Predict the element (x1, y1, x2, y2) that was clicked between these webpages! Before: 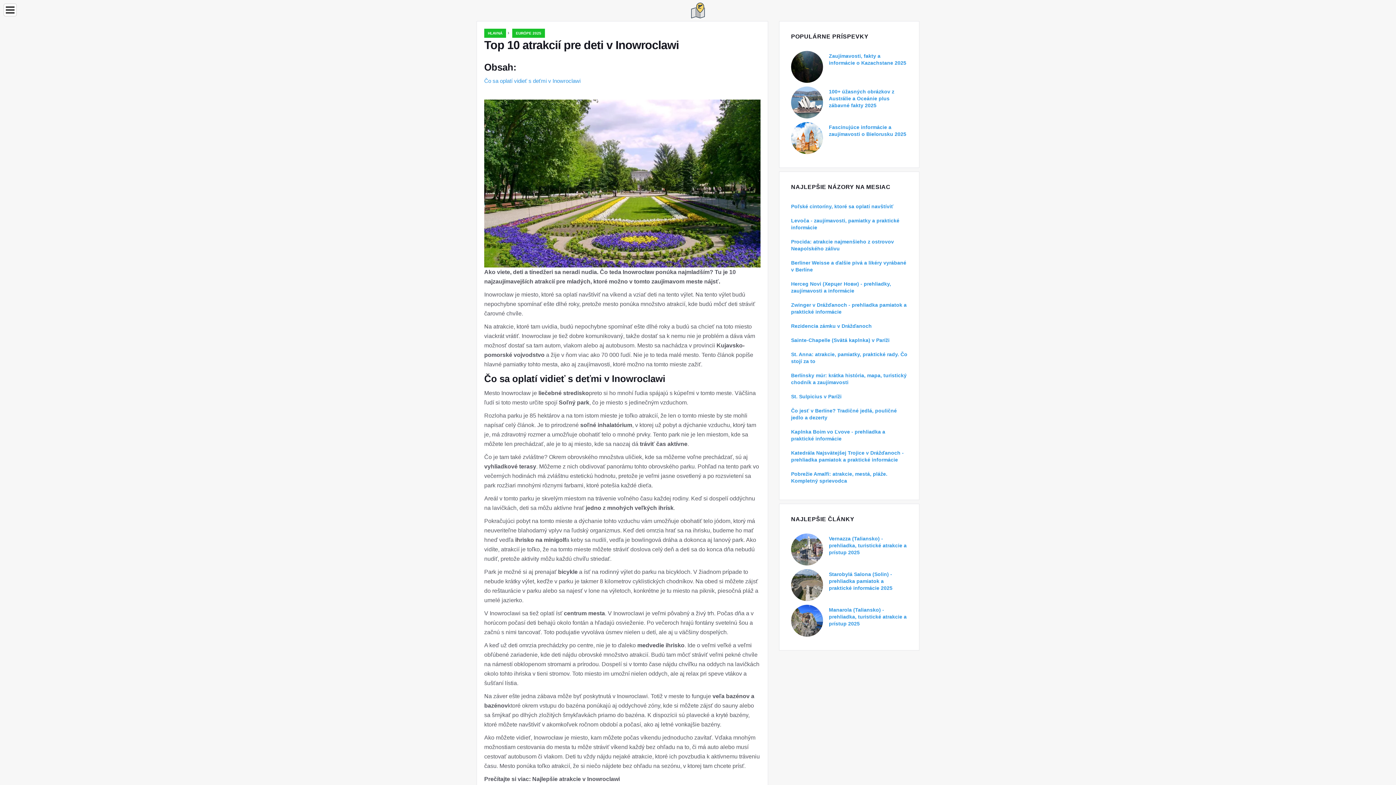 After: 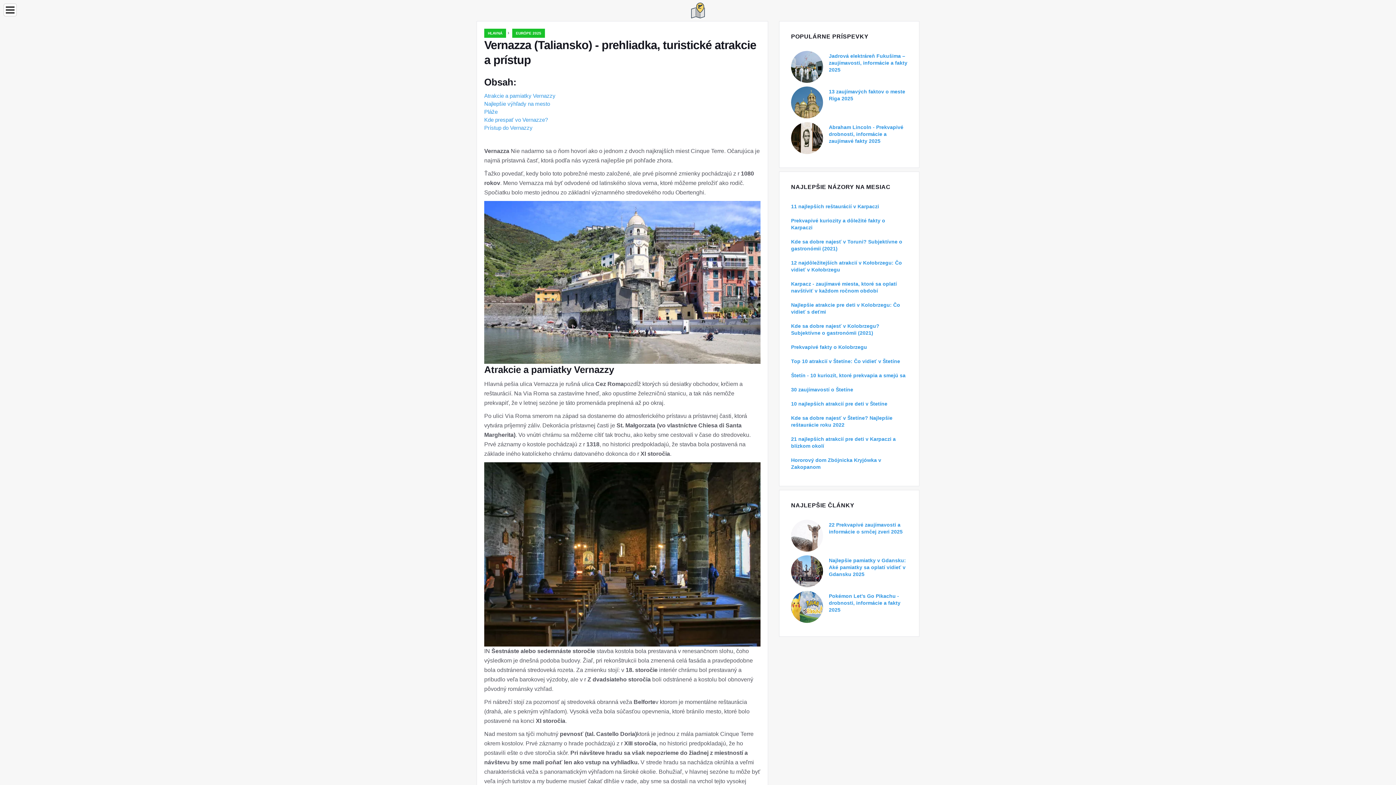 Action: bbox: (829, 536, 906, 555) label: Vernazza (Taliansko) - prehliadka, turistické atrakcie a prístup 2025